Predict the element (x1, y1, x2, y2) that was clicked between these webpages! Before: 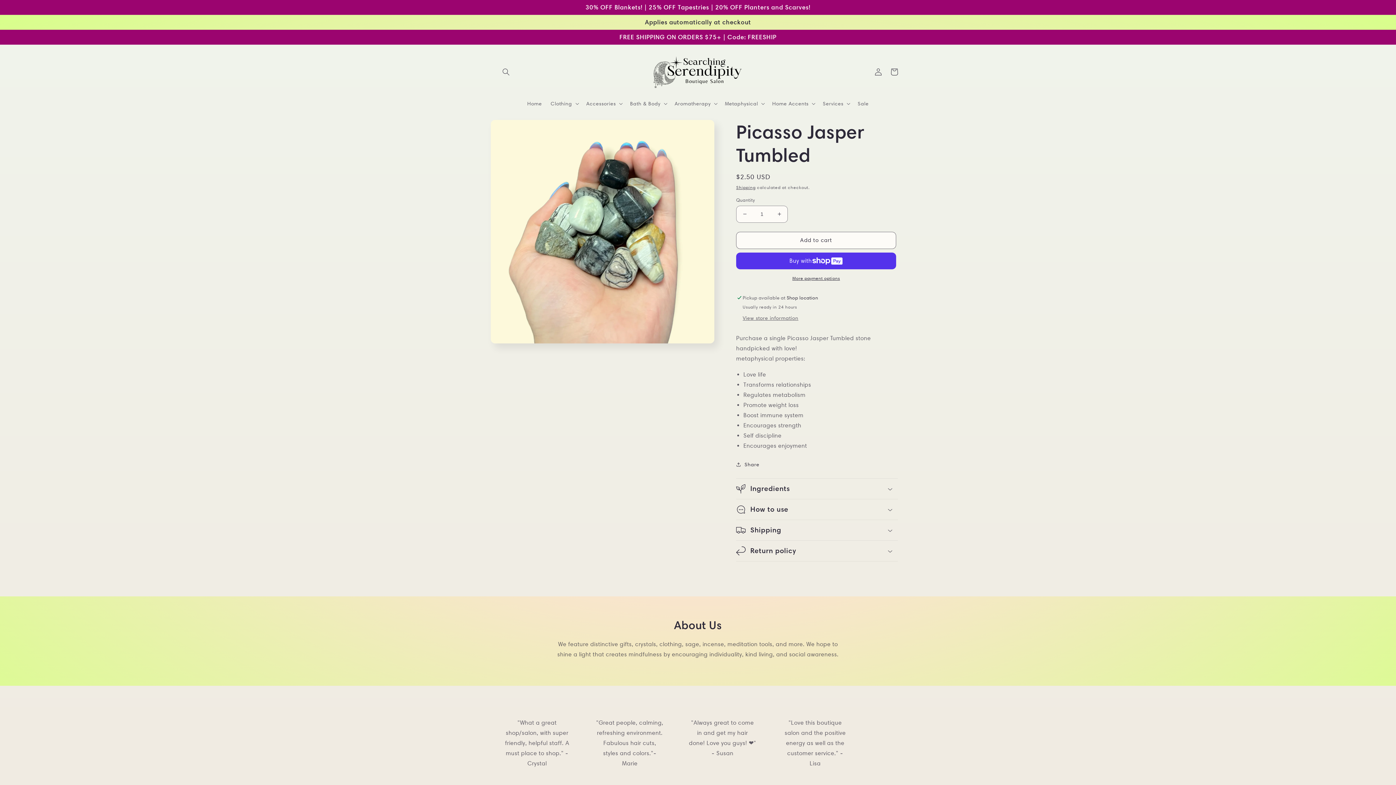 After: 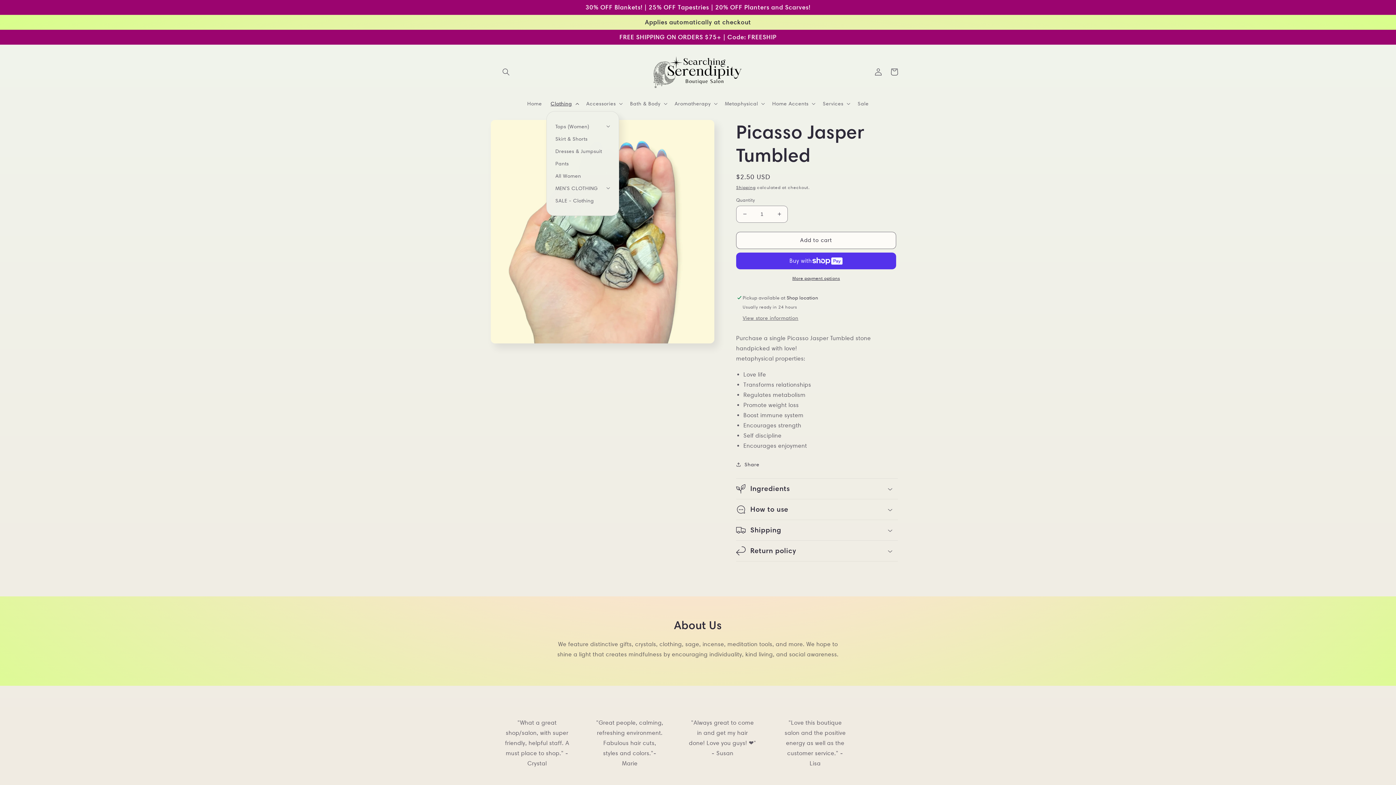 Action: bbox: (546, 95, 582, 111) label: Clothing